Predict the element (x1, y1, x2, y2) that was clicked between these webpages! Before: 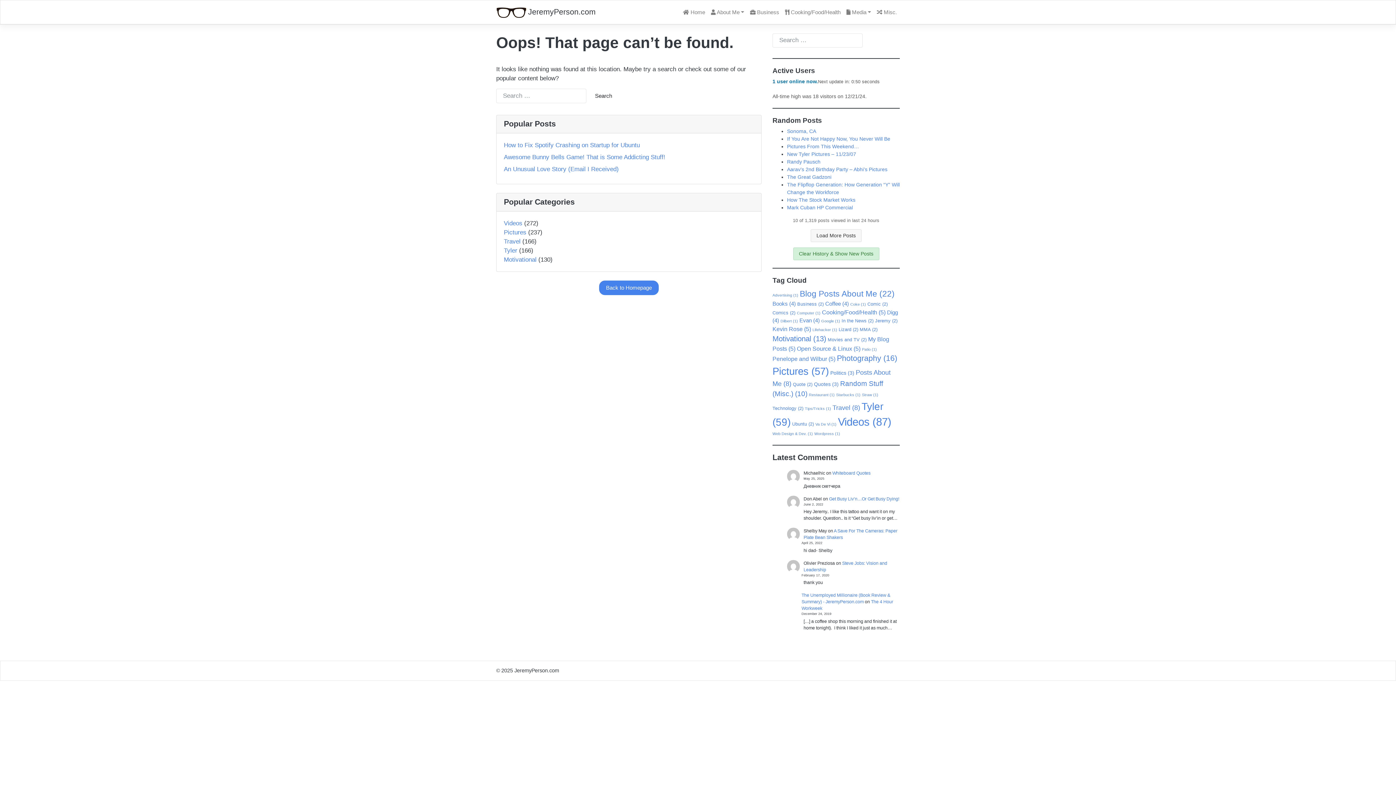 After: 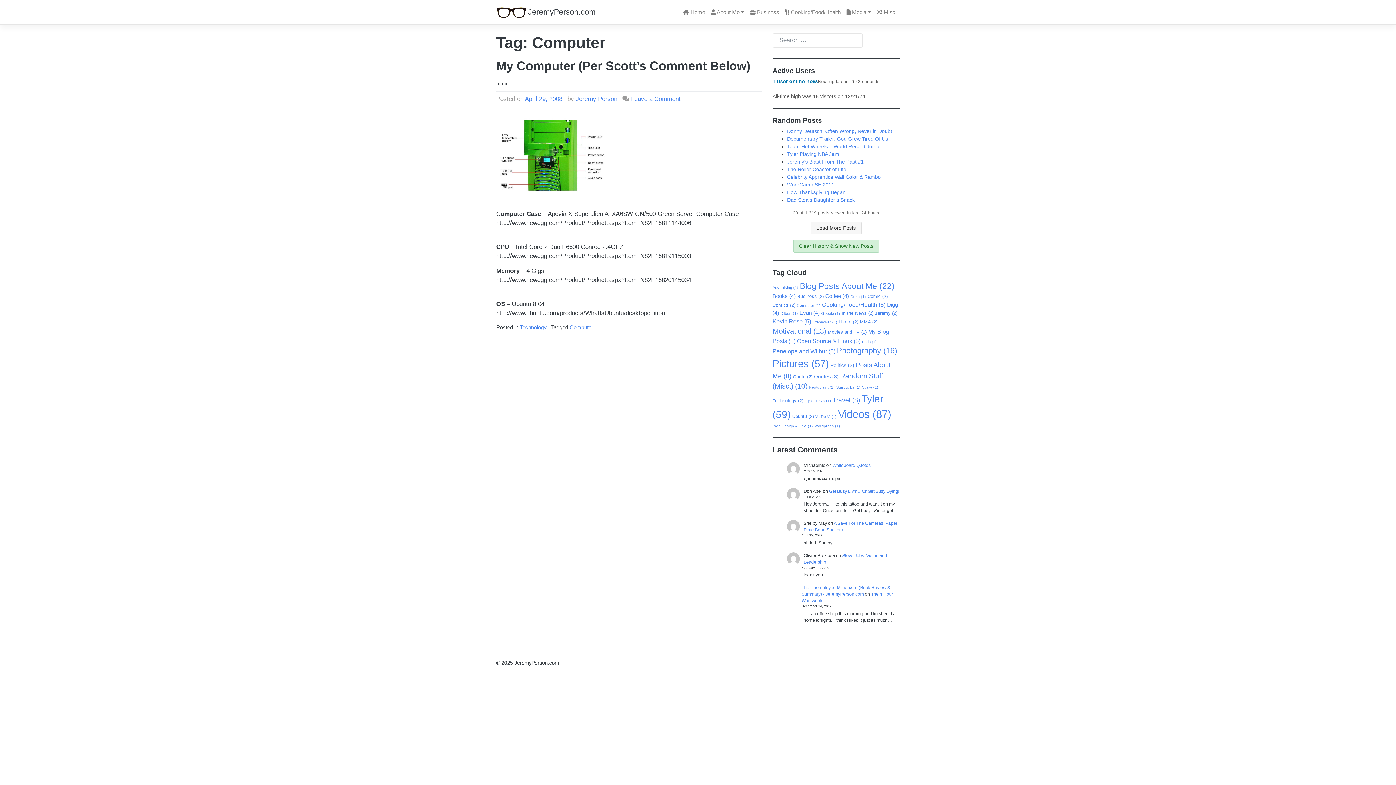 Action: bbox: (797, 310, 820, 315) label: Computer (1 item)